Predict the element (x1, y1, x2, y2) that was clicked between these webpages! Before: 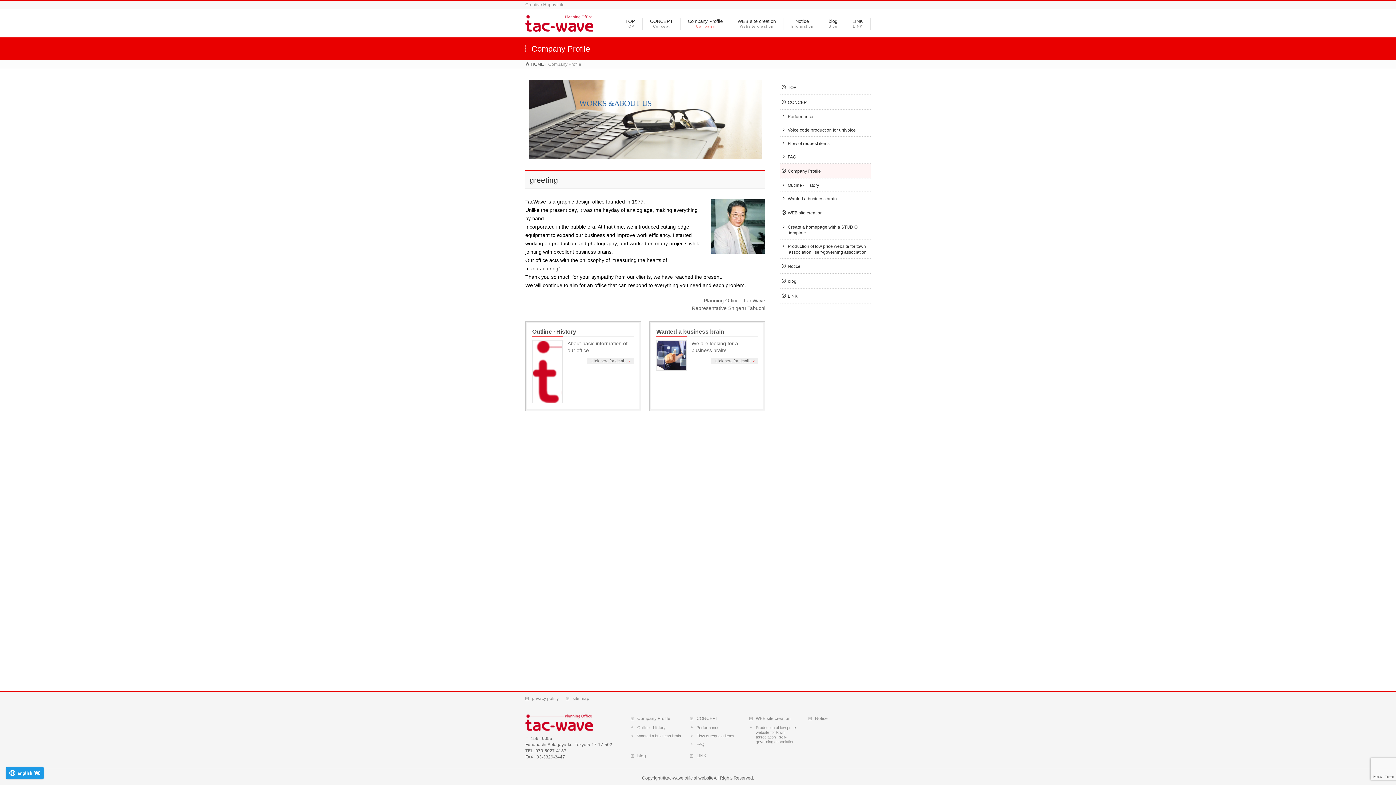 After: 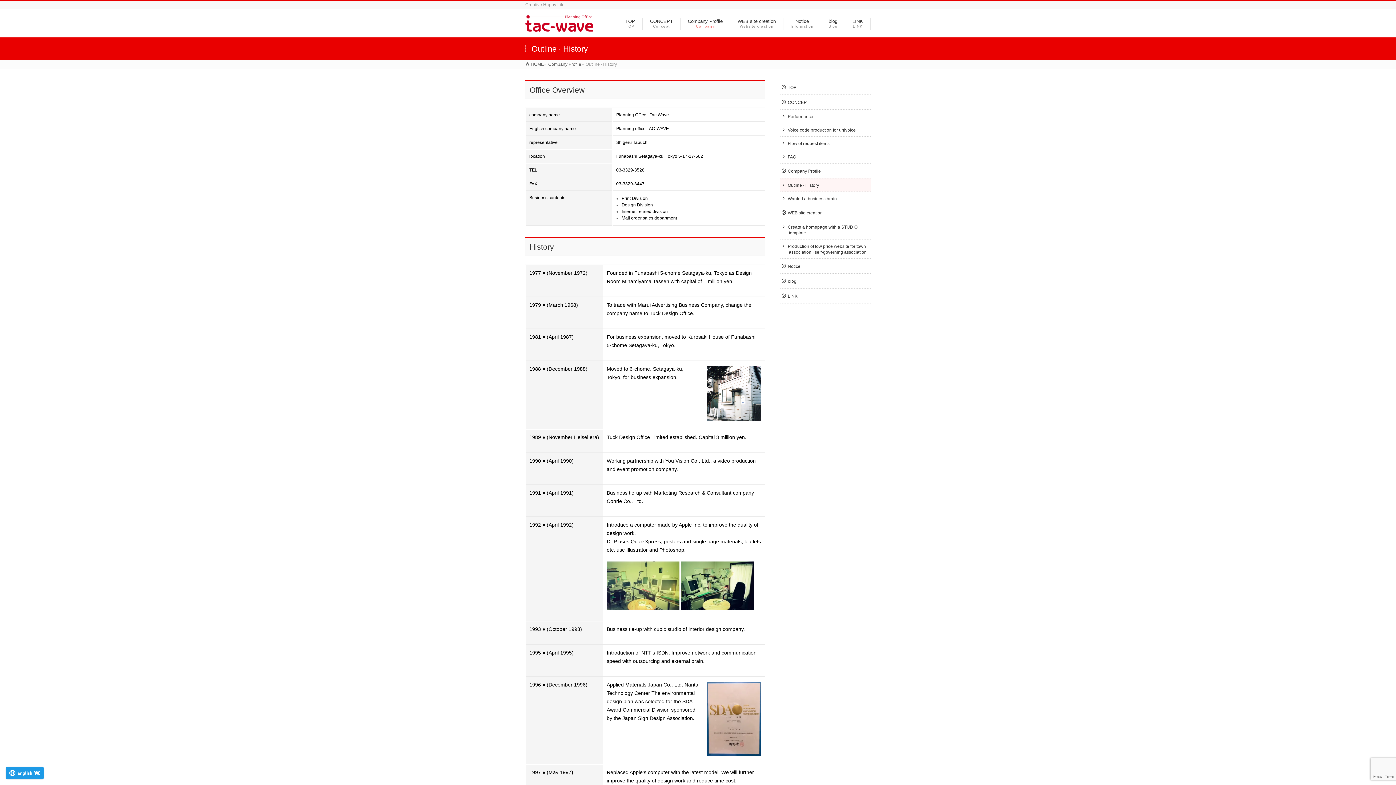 Action: bbox: (532, 328, 576, 334) label: Outline · History